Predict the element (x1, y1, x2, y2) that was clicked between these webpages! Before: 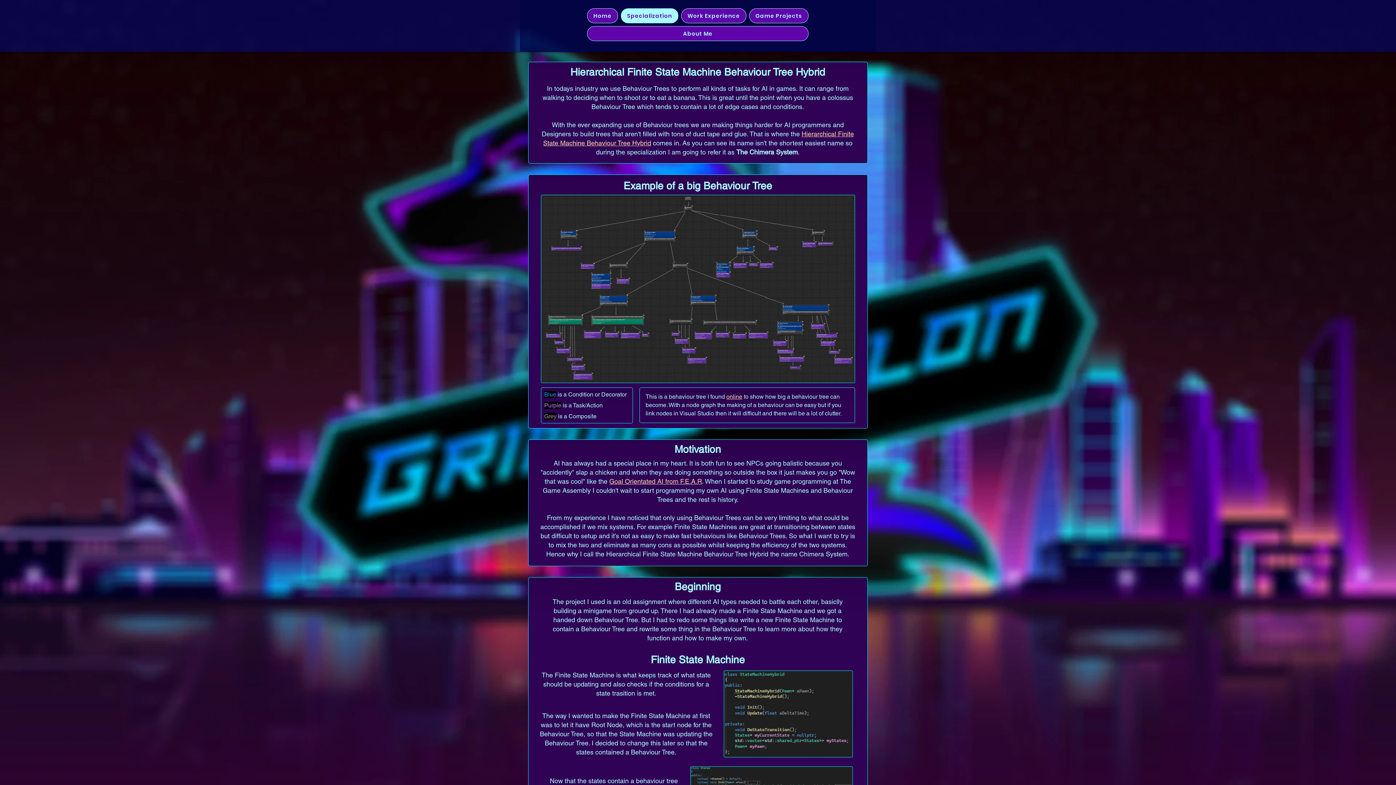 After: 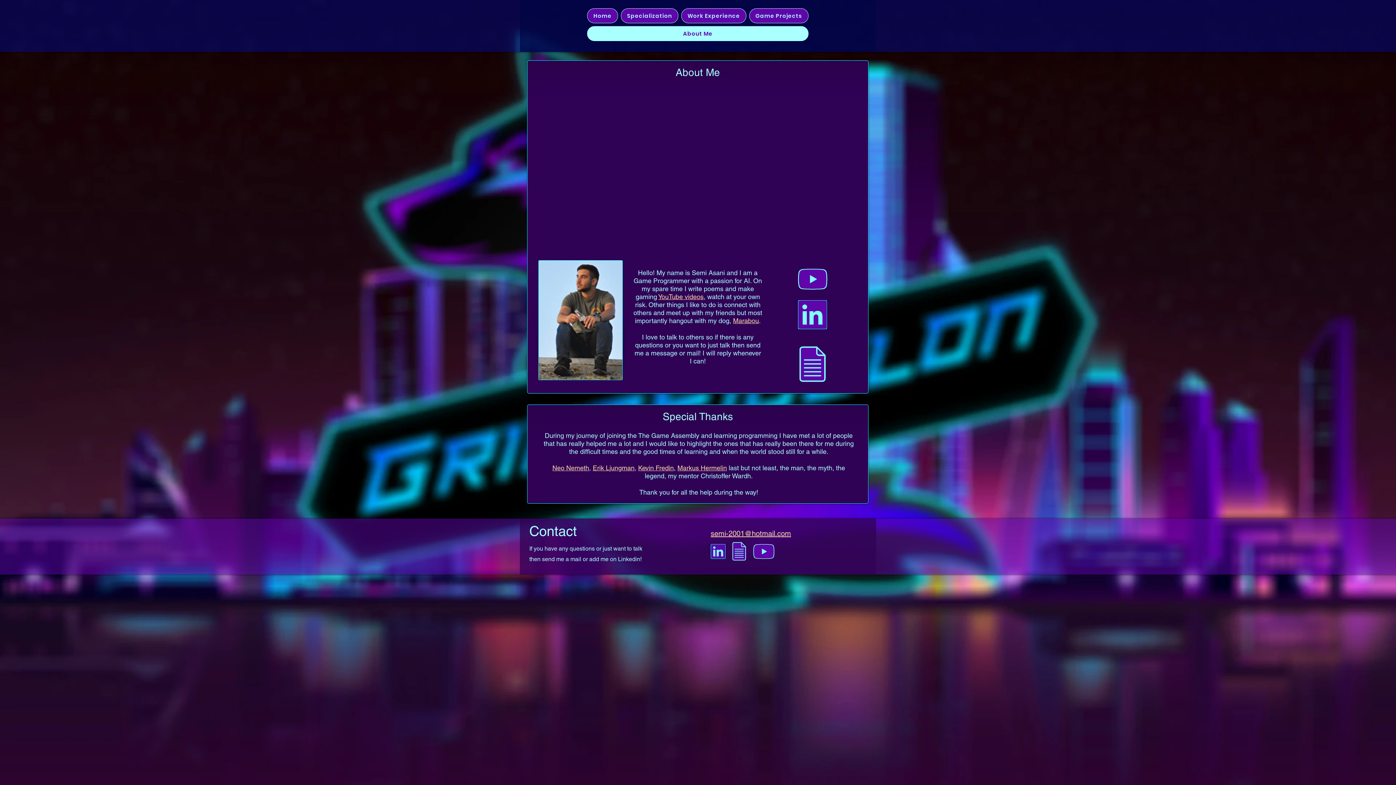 Action: bbox: (587, 26, 808, 41) label: About Me